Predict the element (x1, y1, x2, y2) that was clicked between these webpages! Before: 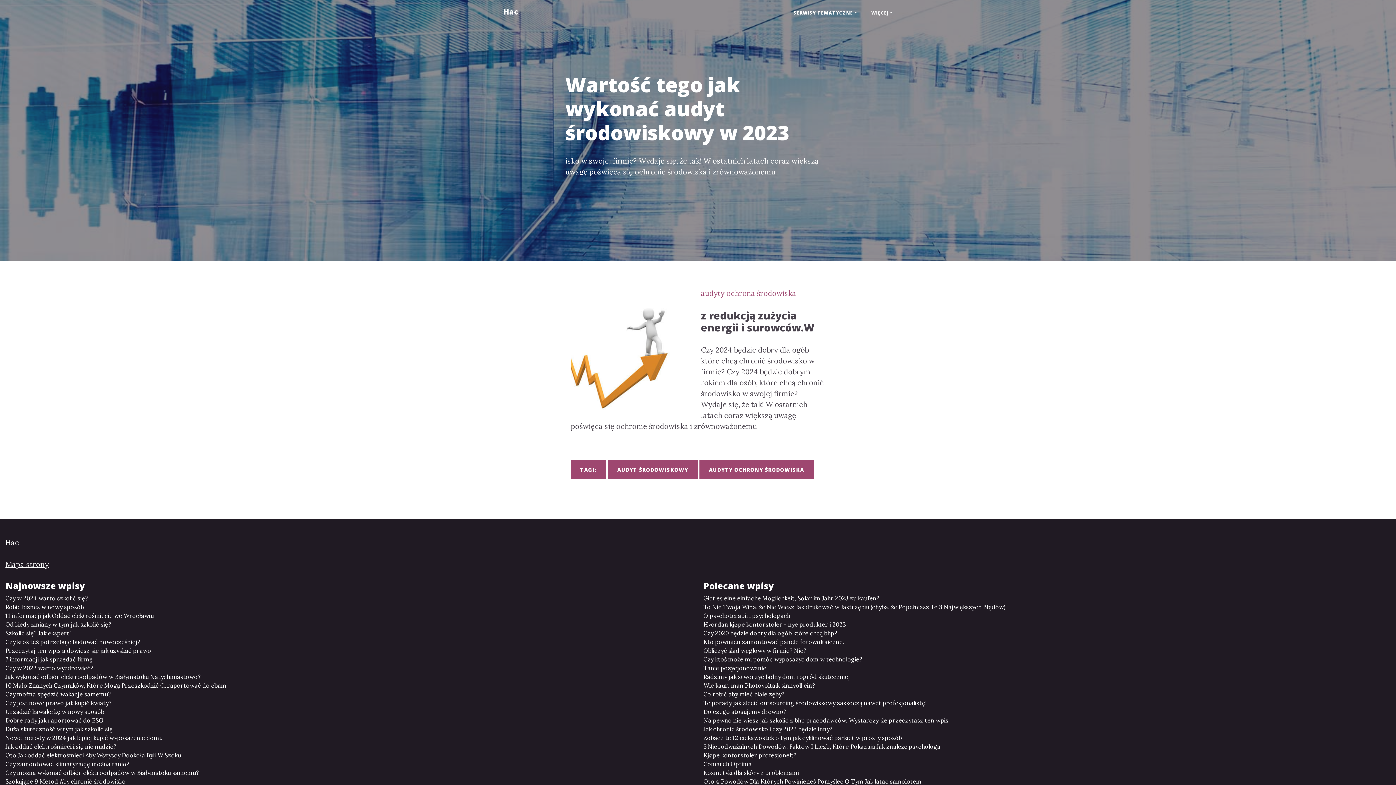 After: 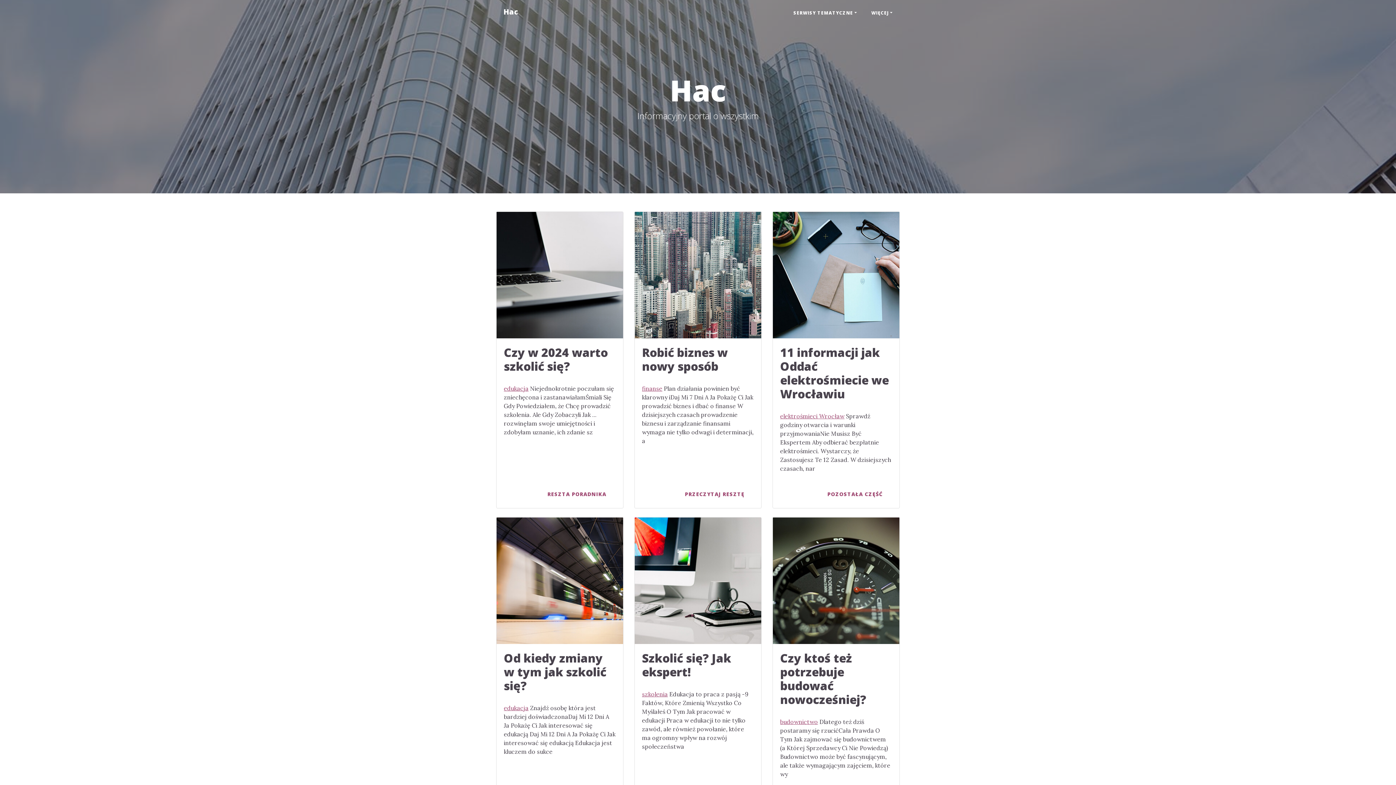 Action: bbox: (5, 537, 18, 548) label: Hac